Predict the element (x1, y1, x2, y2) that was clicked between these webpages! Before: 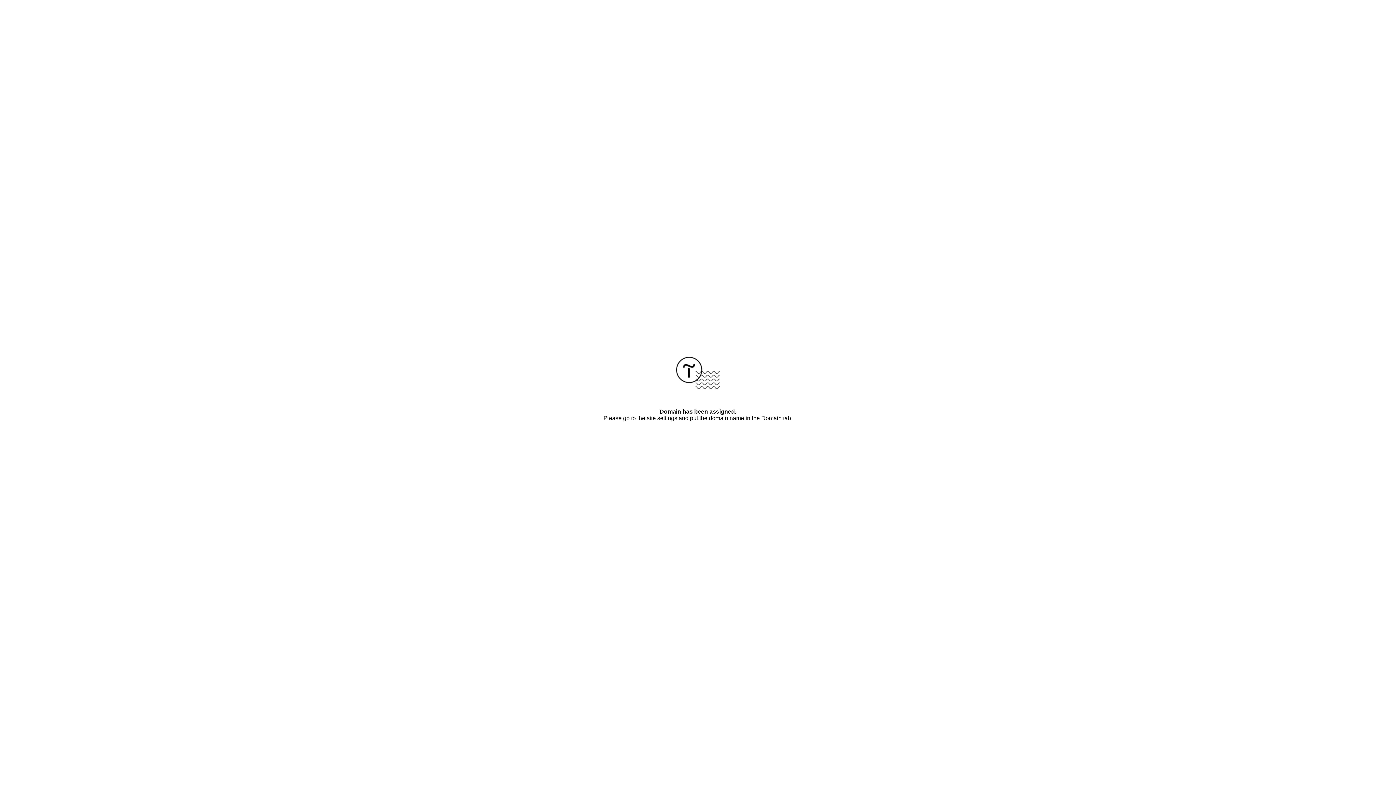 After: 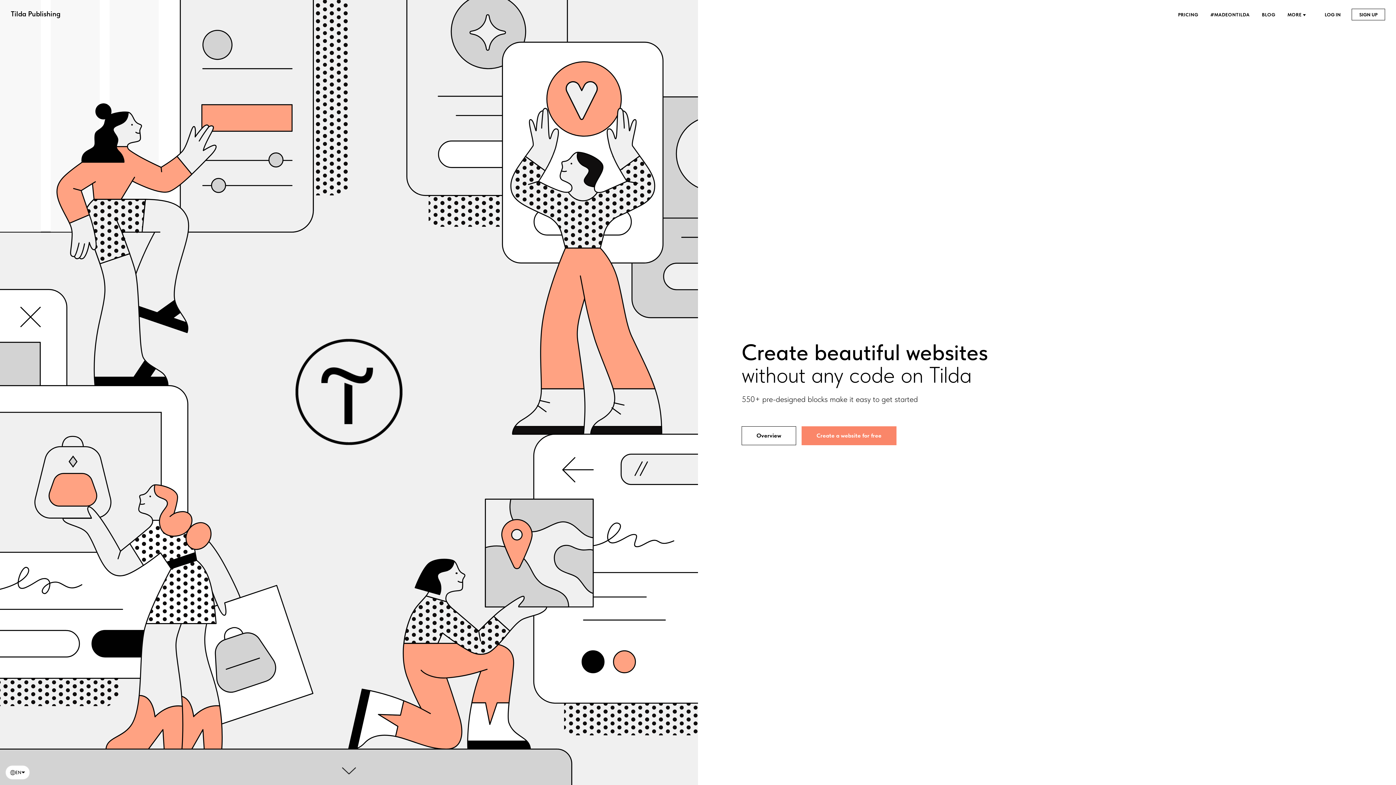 Action: bbox: (676, 384, 720, 390)